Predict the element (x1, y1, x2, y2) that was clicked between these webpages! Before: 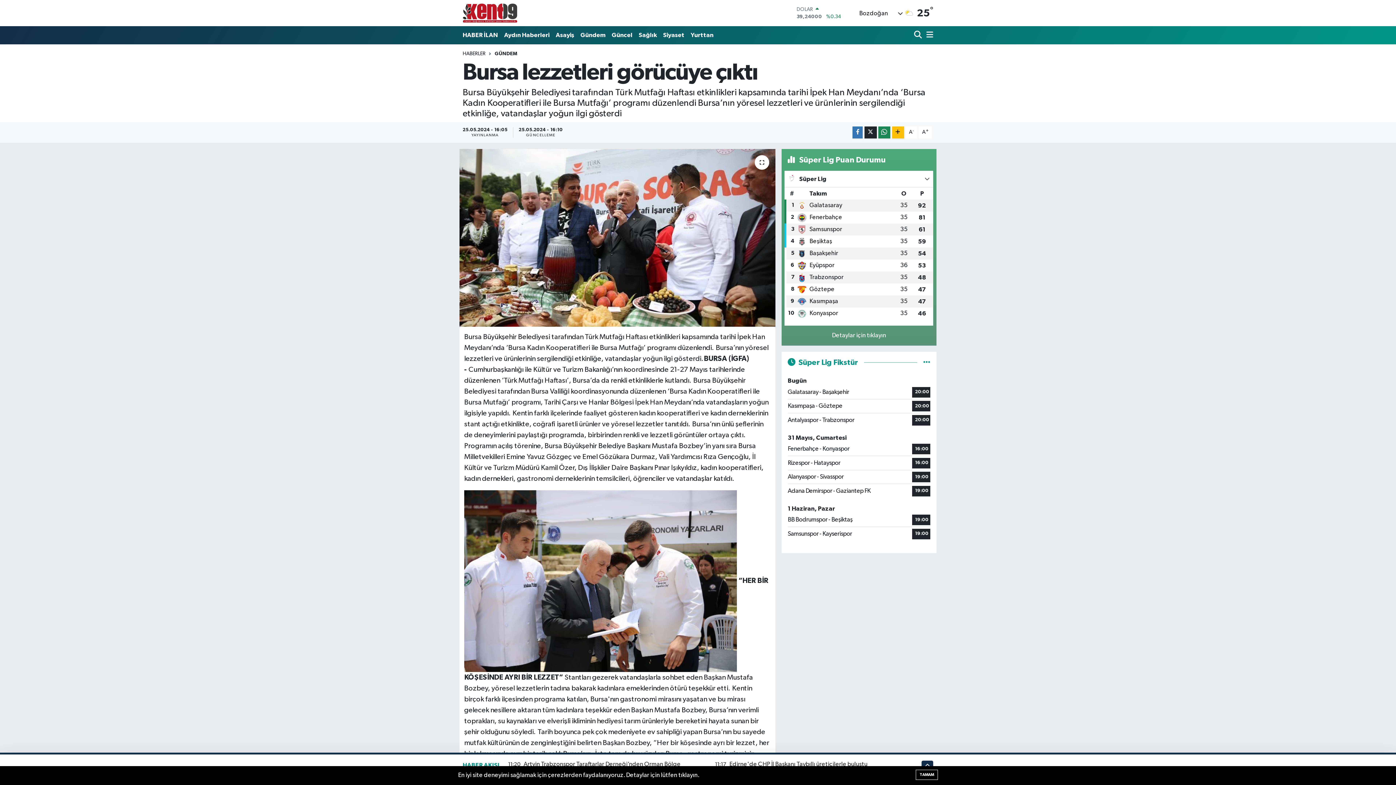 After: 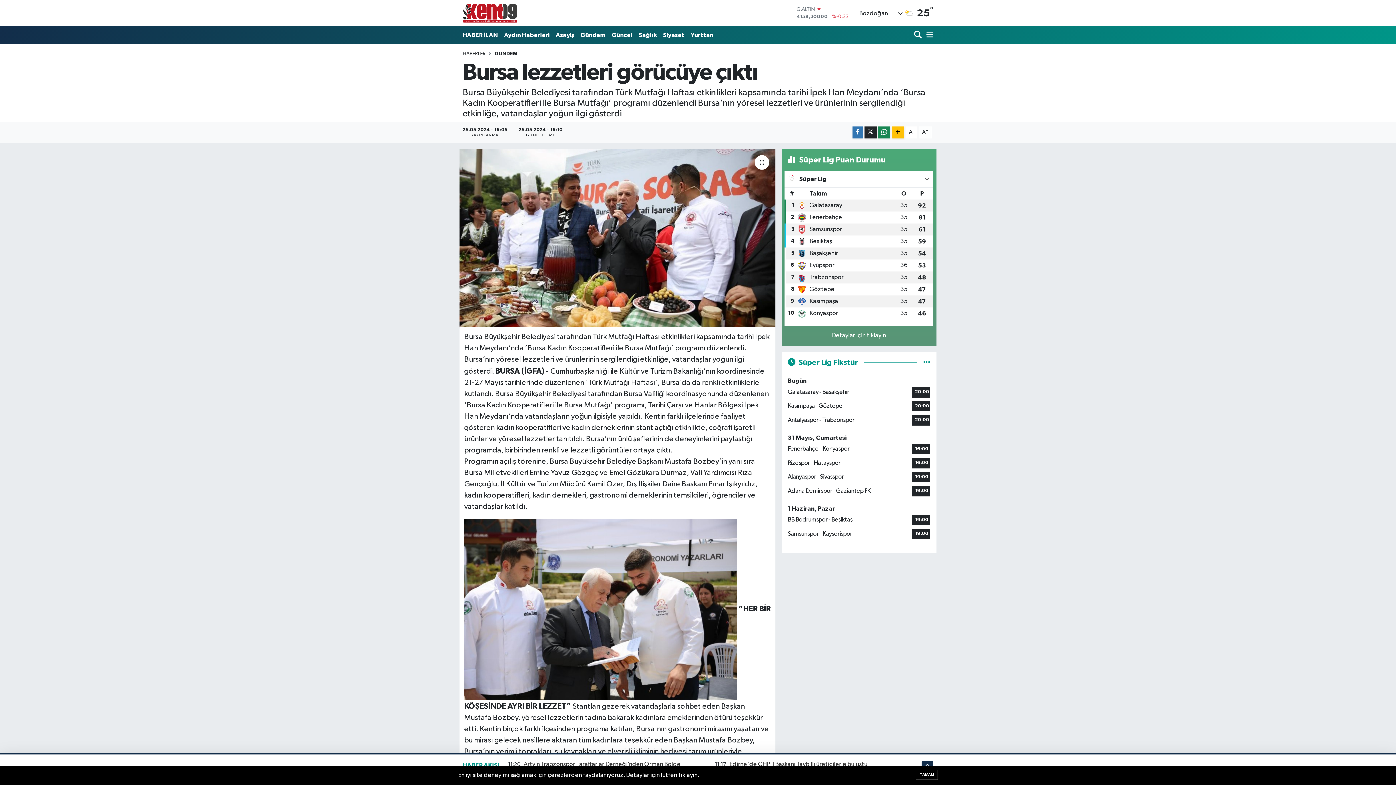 Action: bbox: (918, 126, 932, 138) label: A+